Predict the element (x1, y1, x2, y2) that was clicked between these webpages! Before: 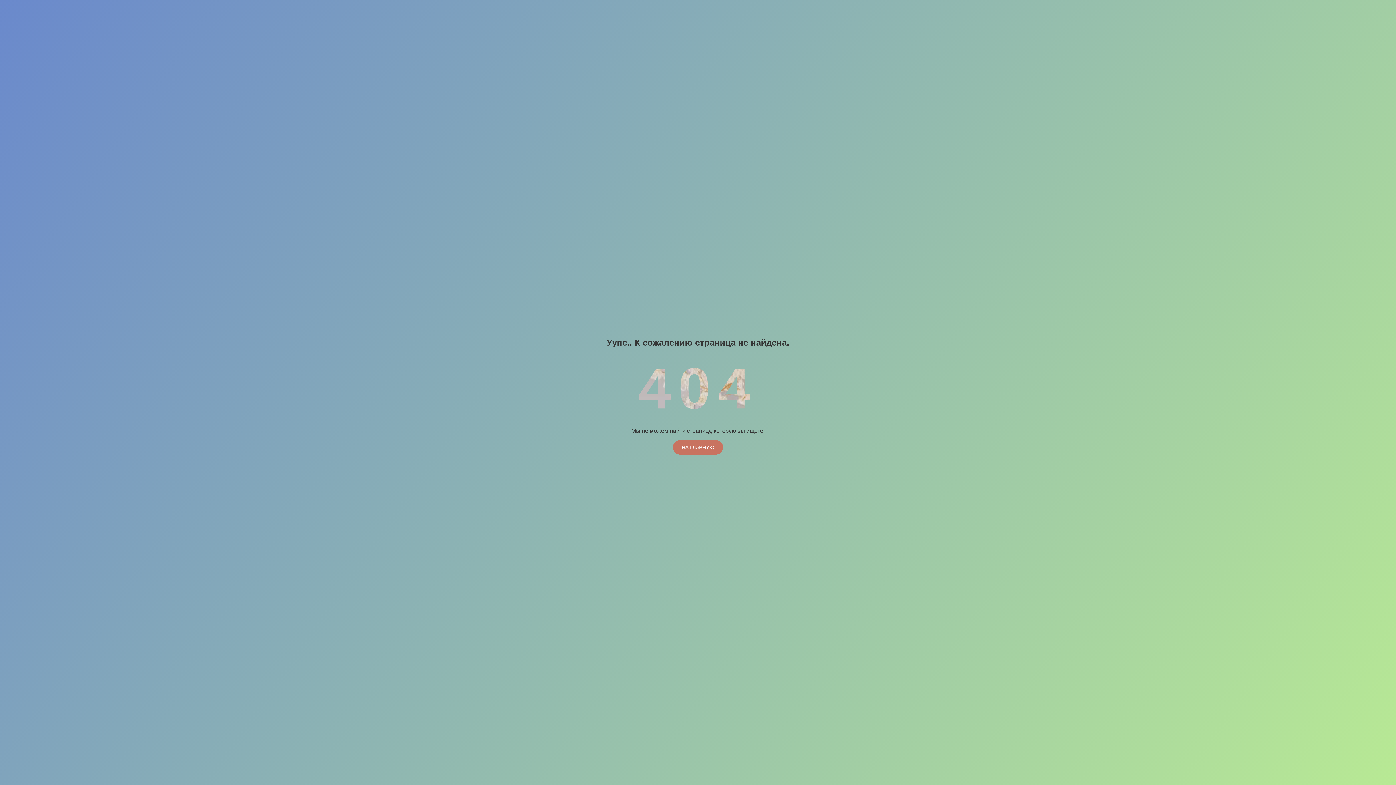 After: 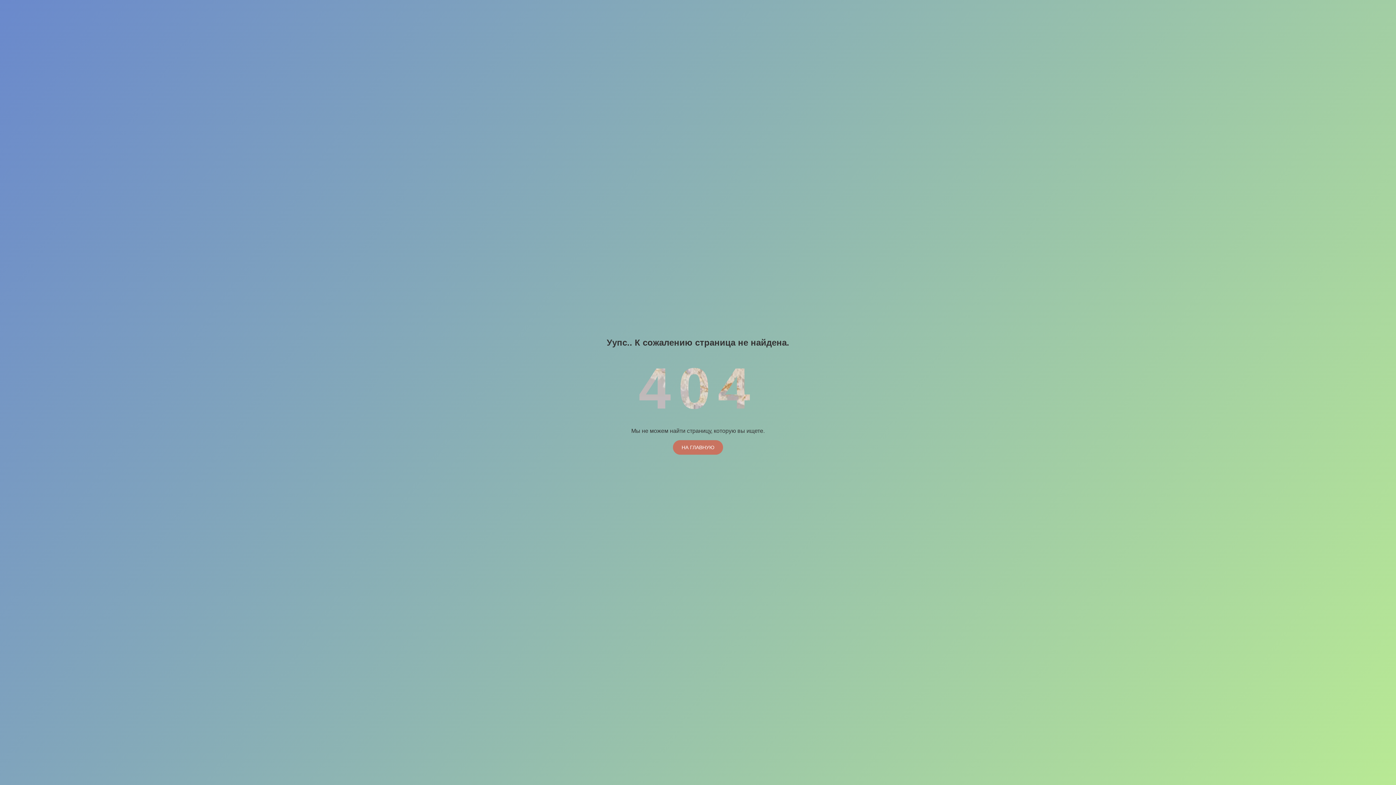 Action: bbox: (673, 440, 723, 454) label: НА ГЛАВНУЮ